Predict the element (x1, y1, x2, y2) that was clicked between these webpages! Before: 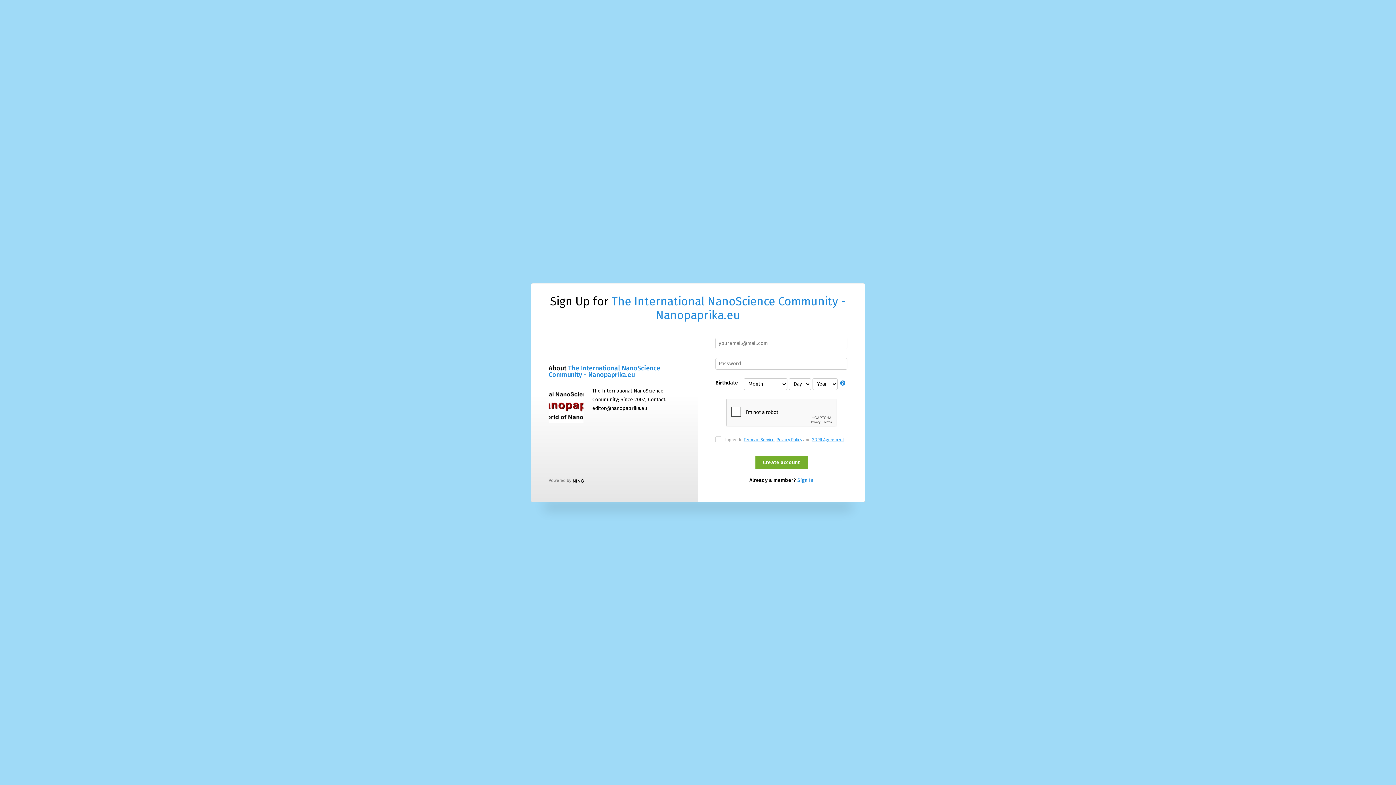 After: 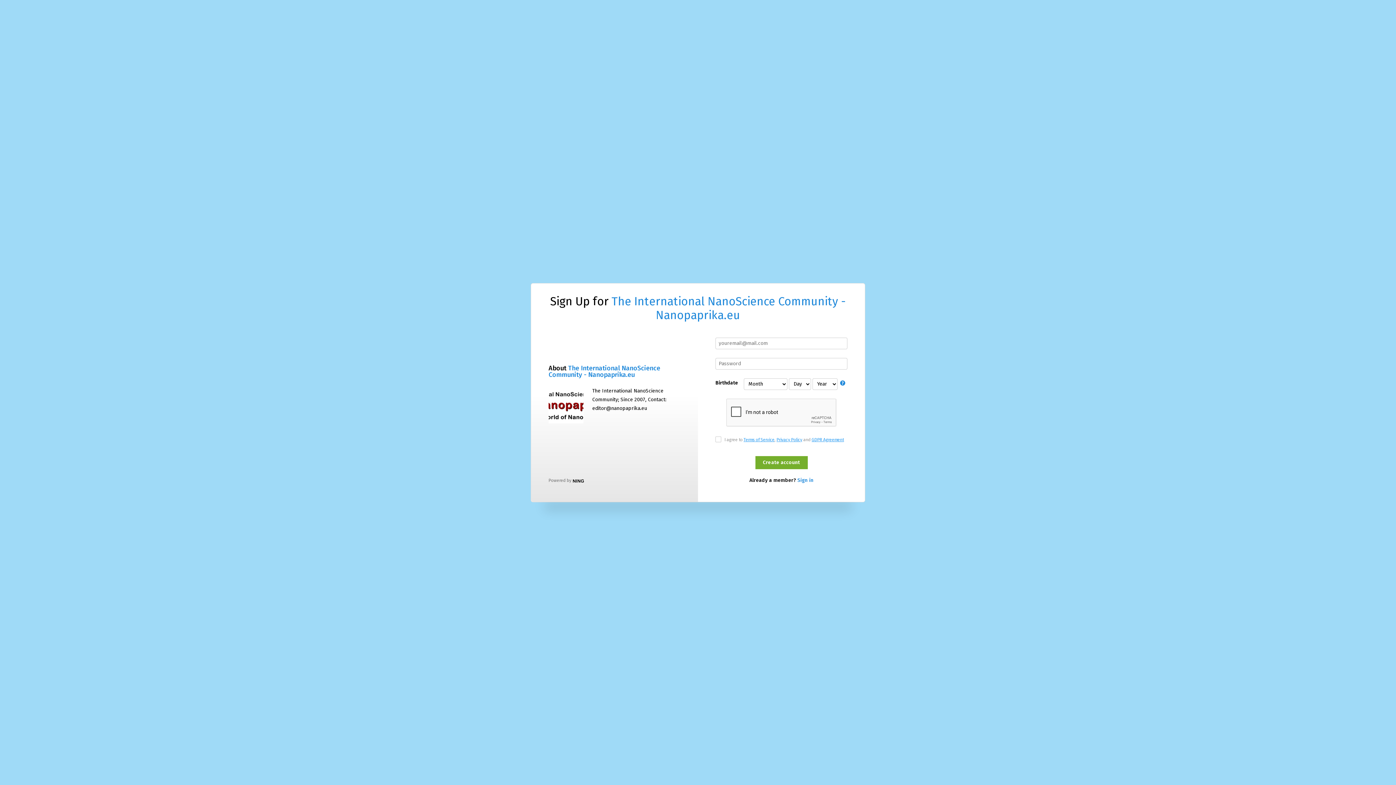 Action: label: The International NanoScience Community - Nanopaprika.eu bbox: (548, 364, 660, 378)